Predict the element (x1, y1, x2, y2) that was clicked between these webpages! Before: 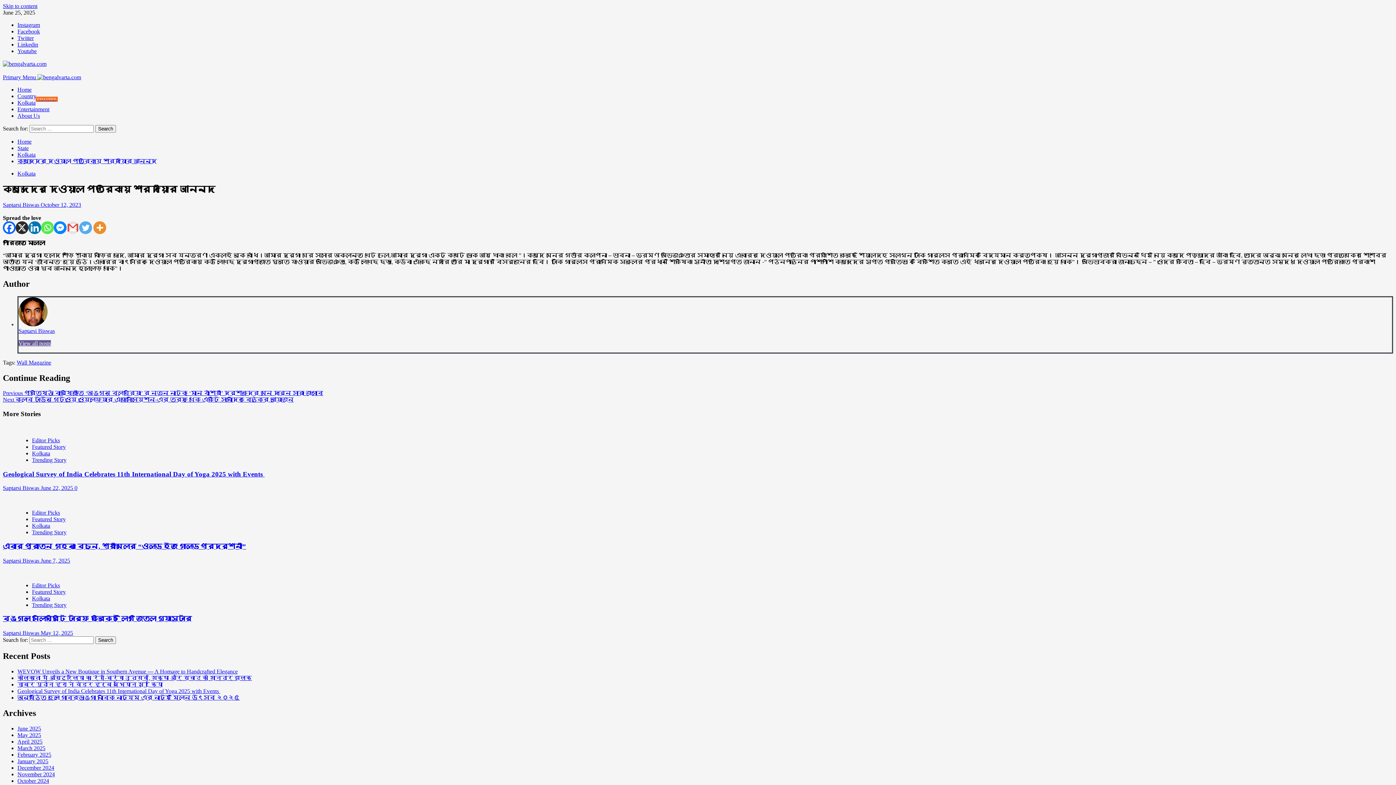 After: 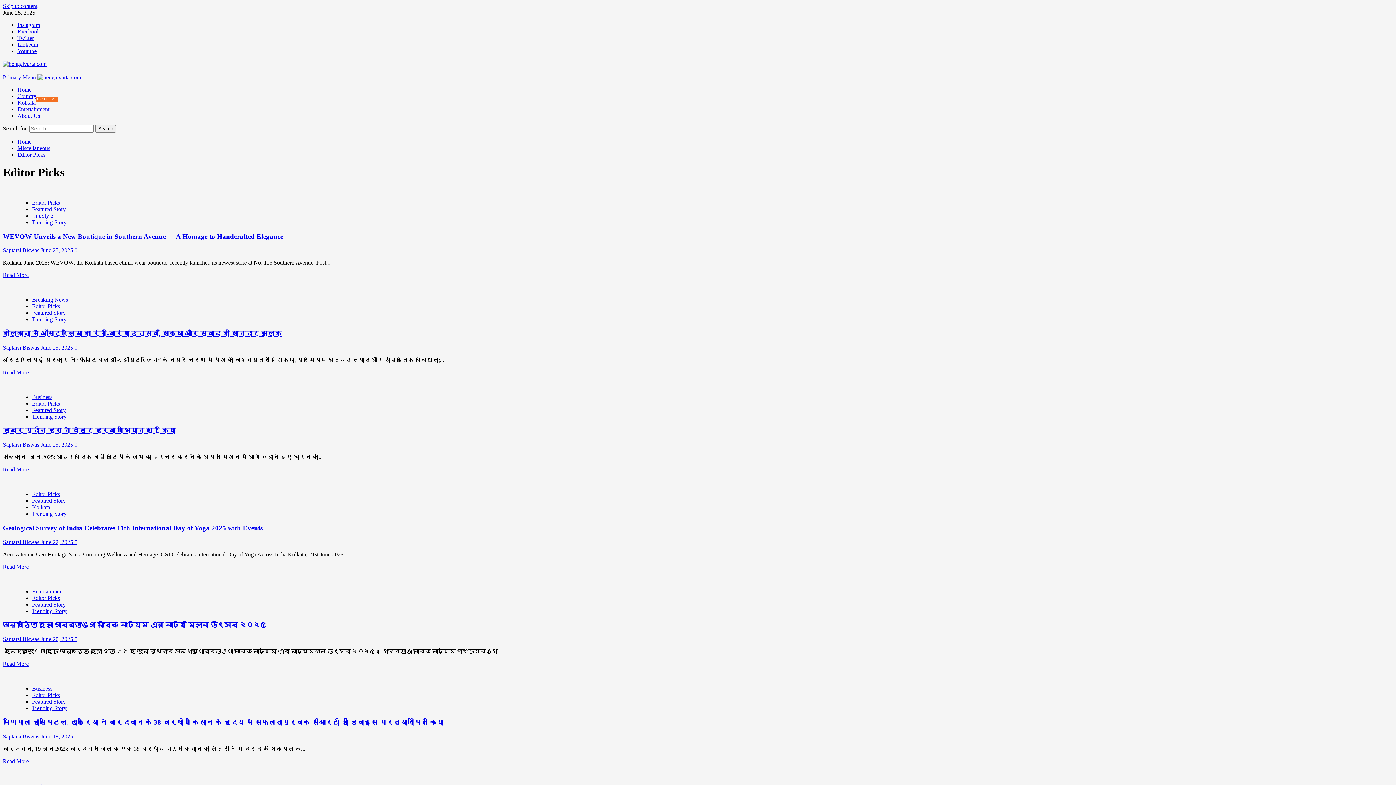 Action: bbox: (32, 582, 60, 588) label: Editor Picks